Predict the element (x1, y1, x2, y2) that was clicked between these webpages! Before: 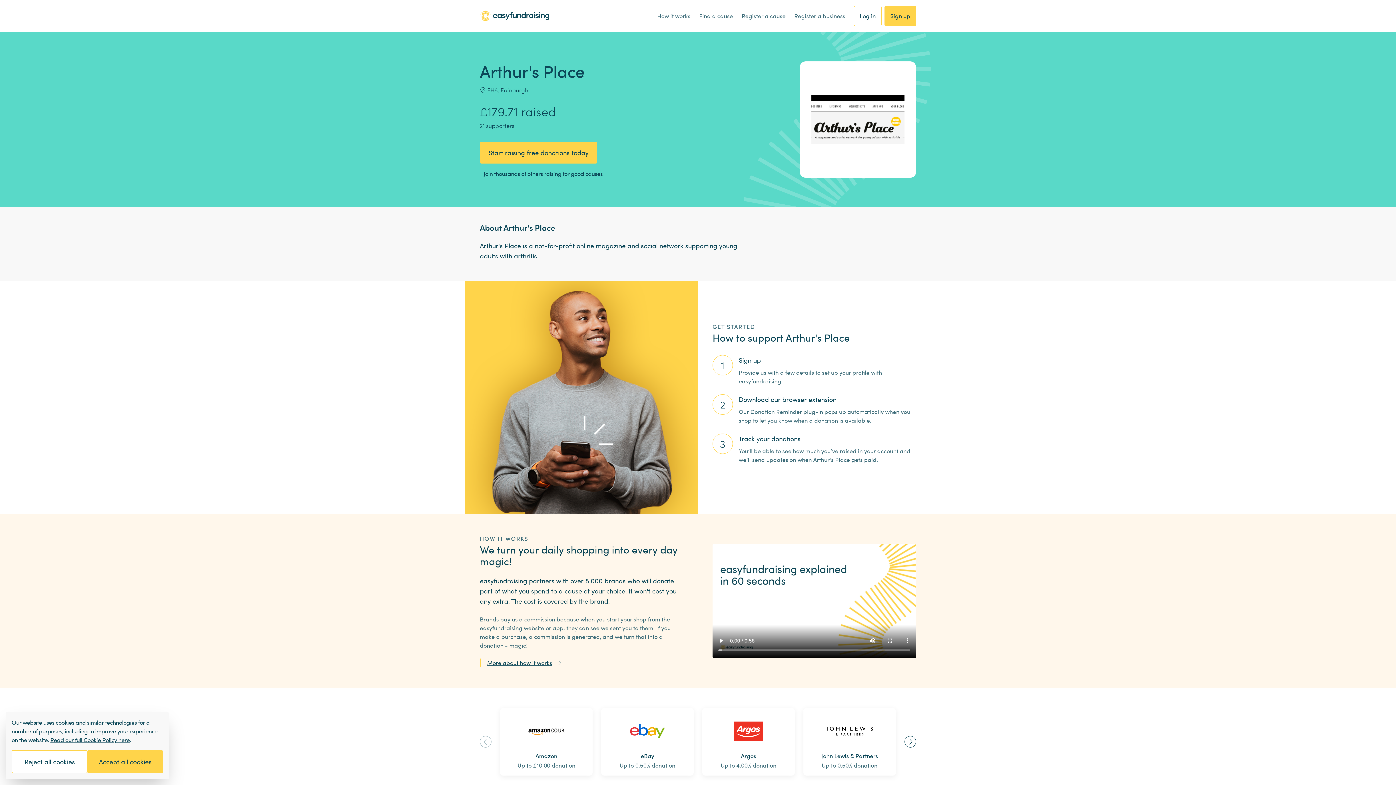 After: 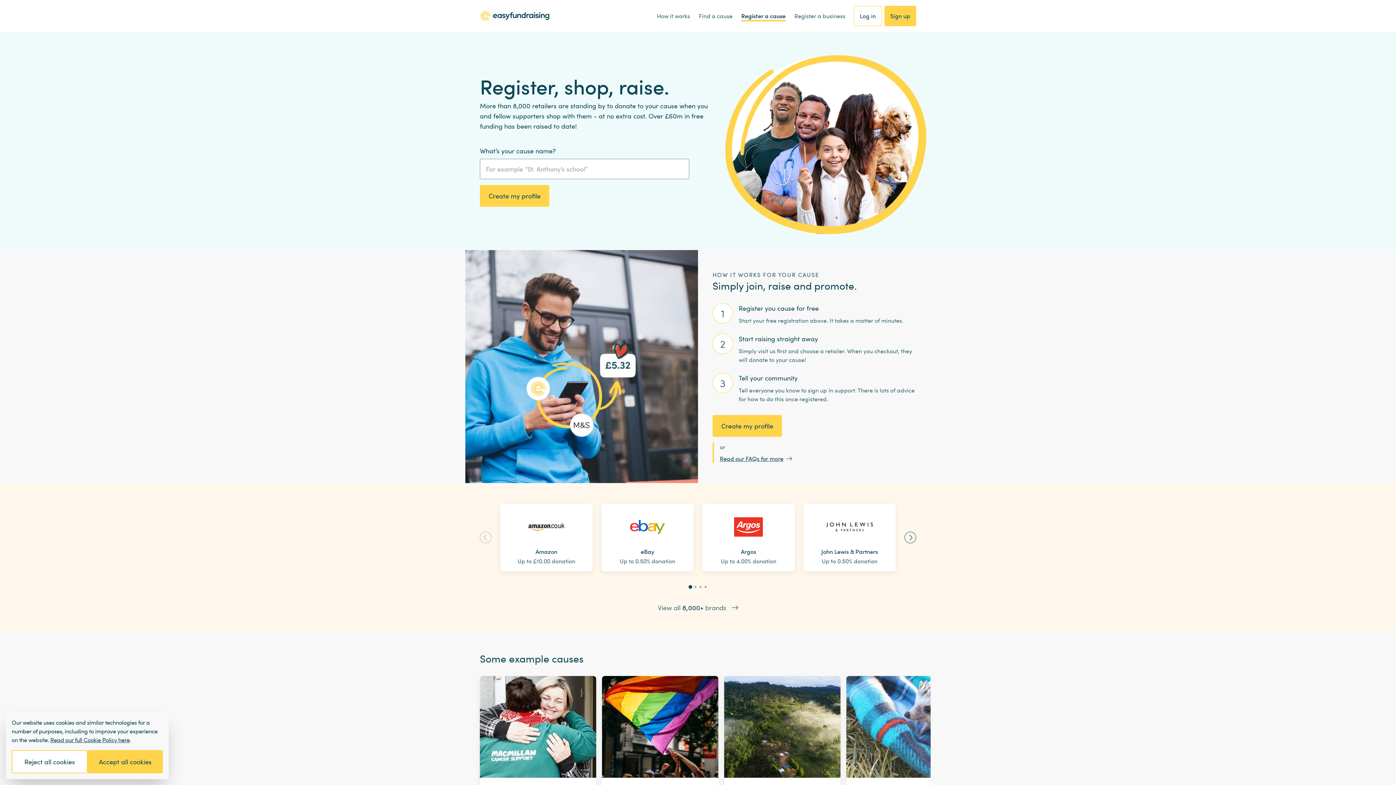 Action: label: Register a cause bbox: (741, 11, 785, 20)